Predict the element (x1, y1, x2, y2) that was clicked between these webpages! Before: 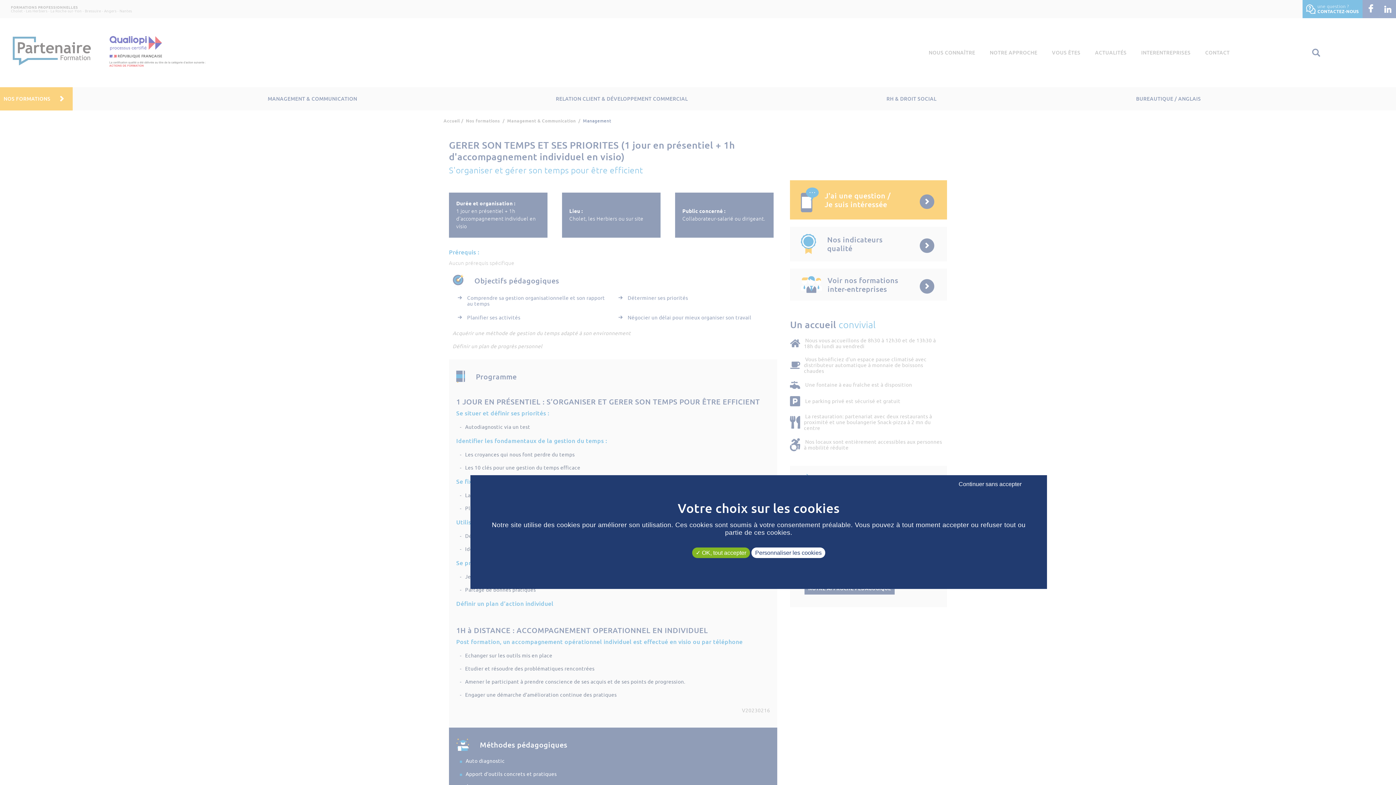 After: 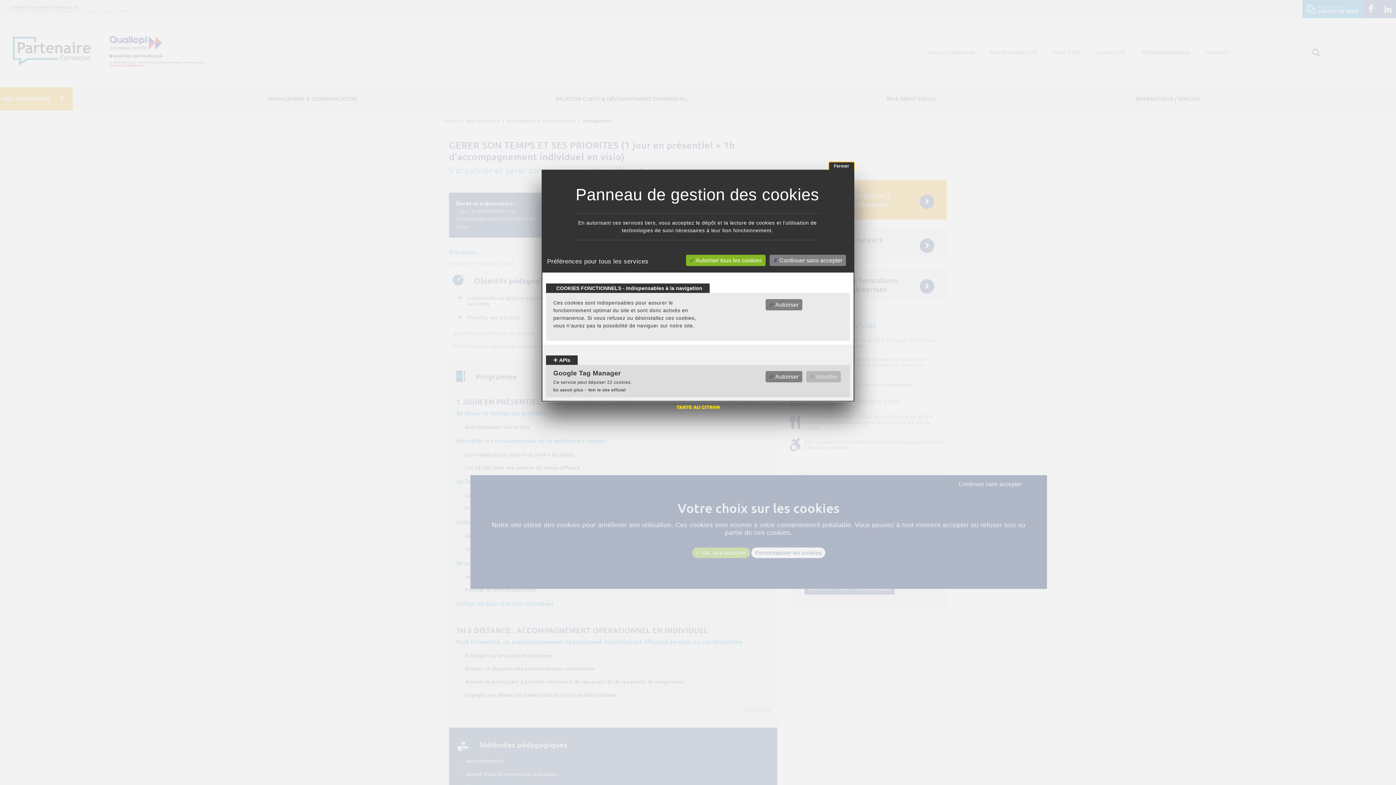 Action: bbox: (751, 547, 825, 558) label: Personnaliser les cookies